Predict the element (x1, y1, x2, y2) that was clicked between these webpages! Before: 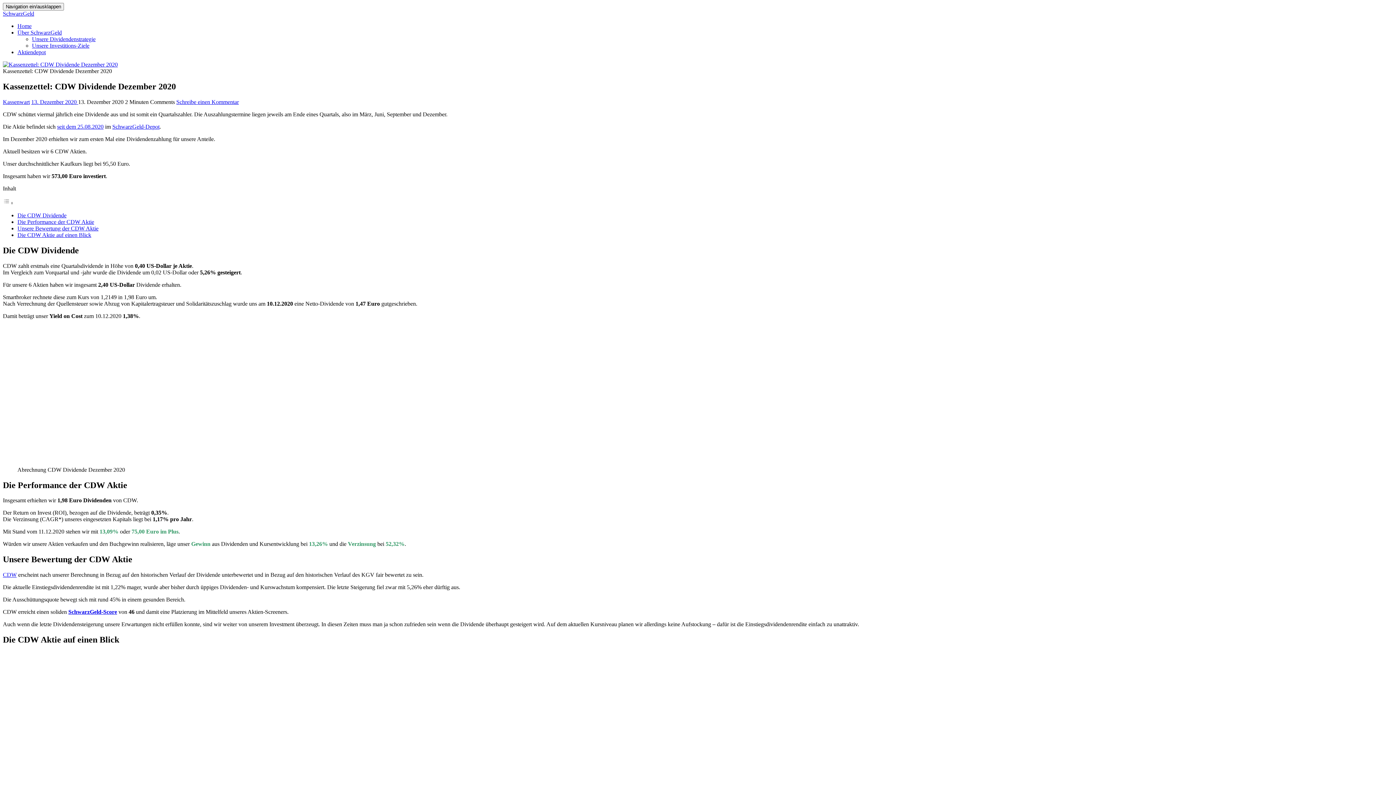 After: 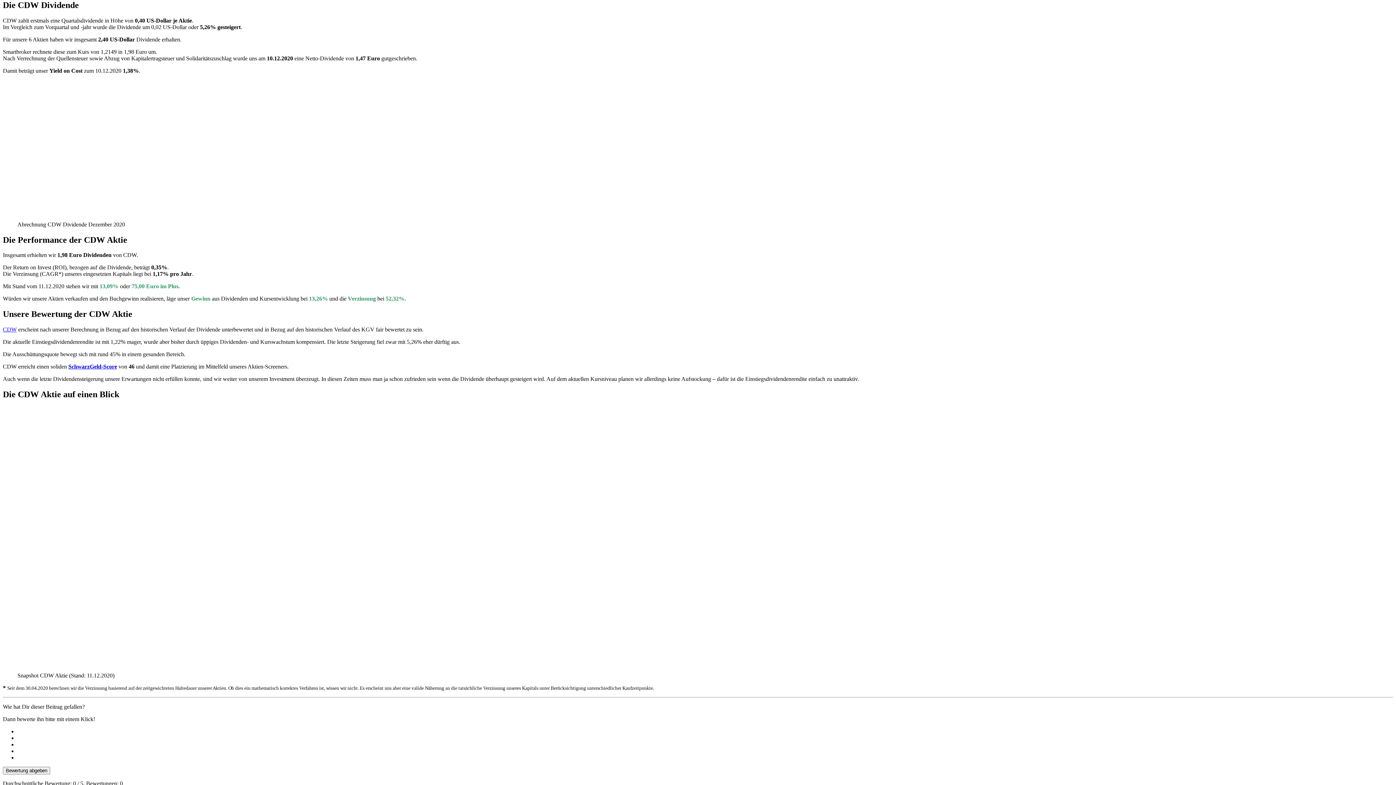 Action: label: Die CDW Dividende bbox: (17, 212, 66, 218)